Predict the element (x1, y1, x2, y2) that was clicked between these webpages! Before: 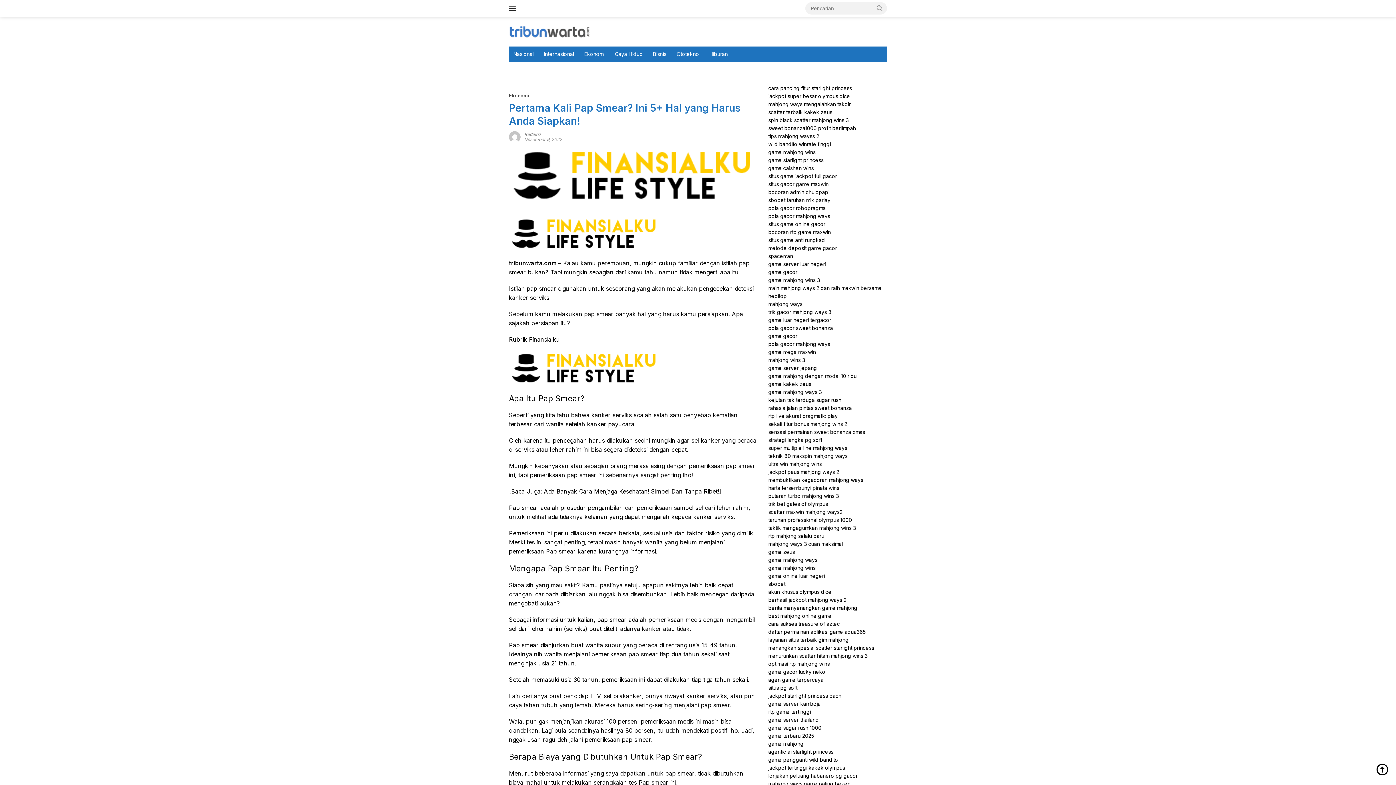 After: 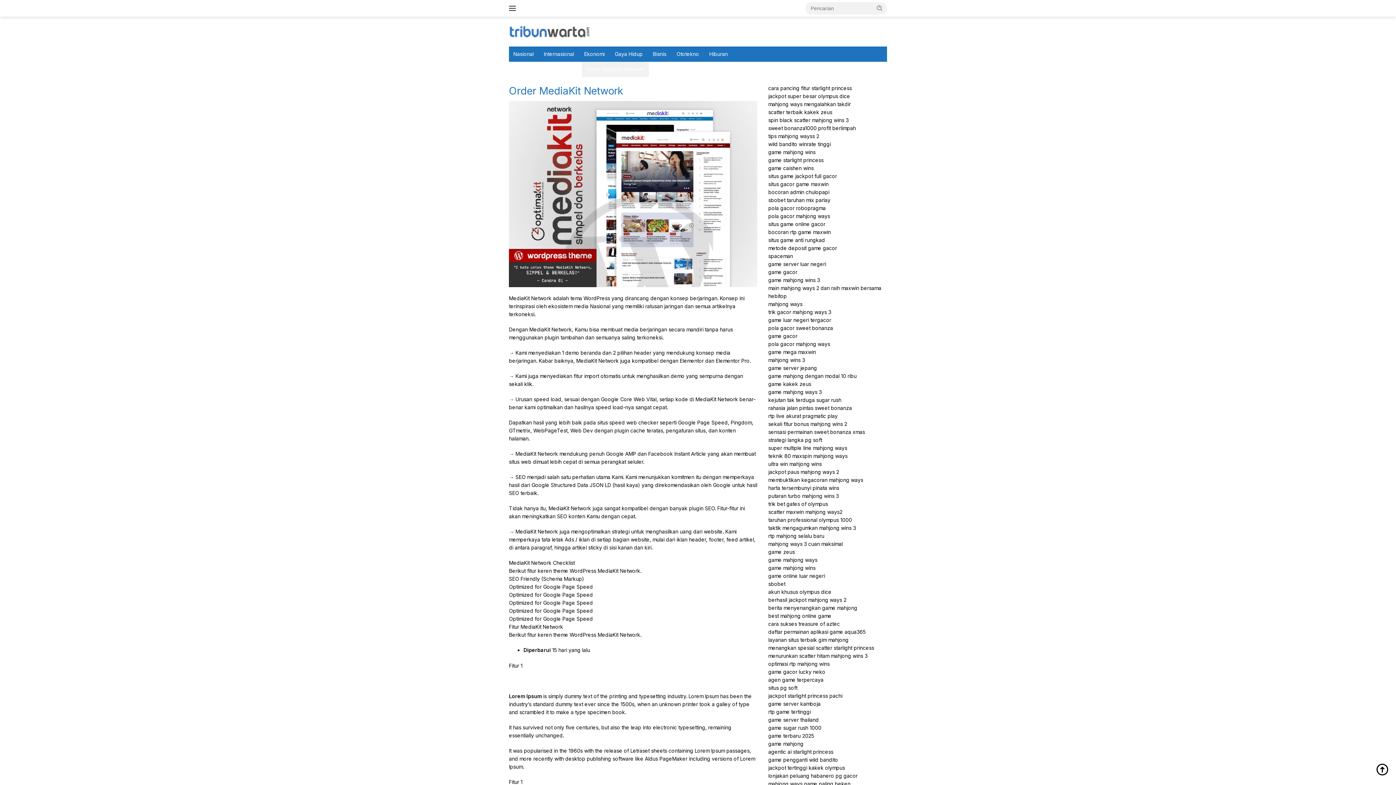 Action: bbox: (582, 61, 649, 77) label: Order MediaKit Network